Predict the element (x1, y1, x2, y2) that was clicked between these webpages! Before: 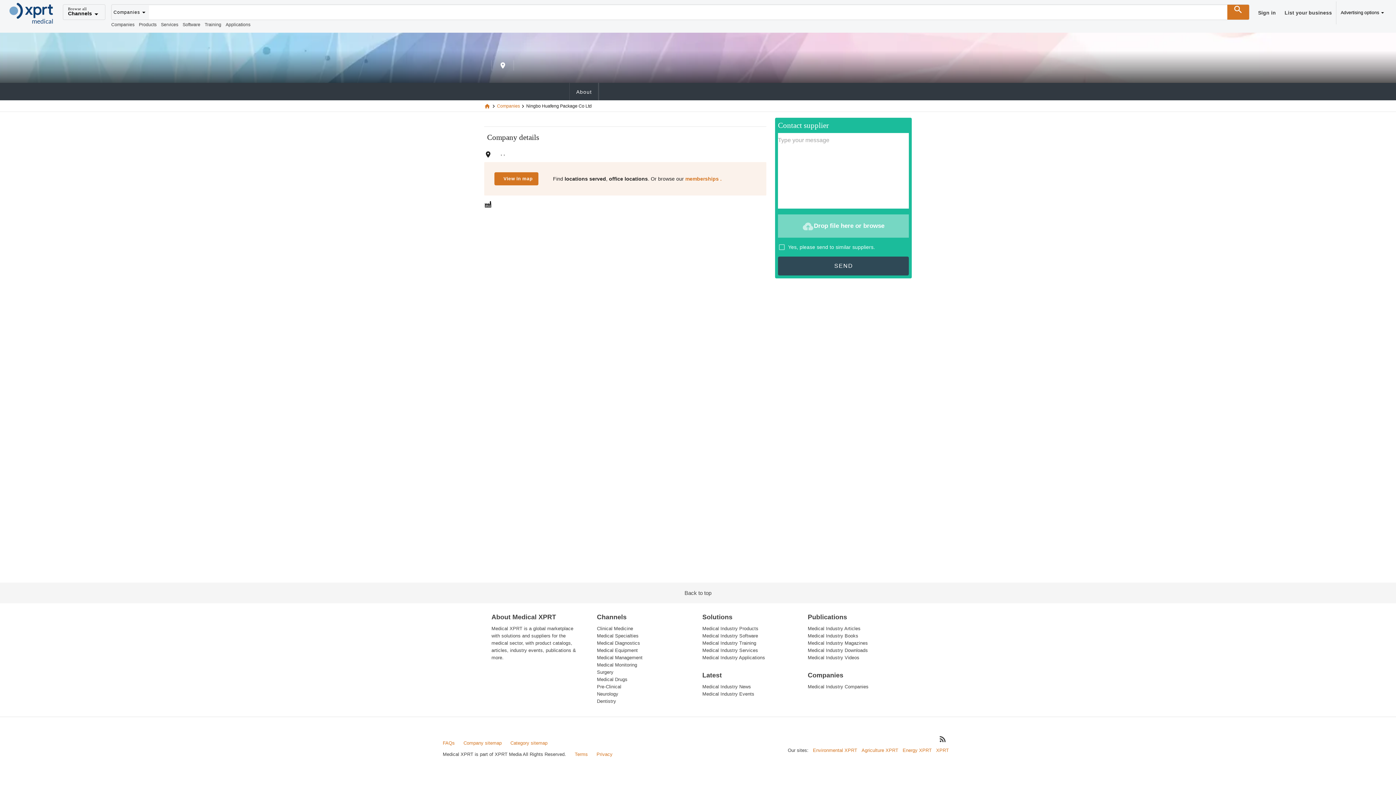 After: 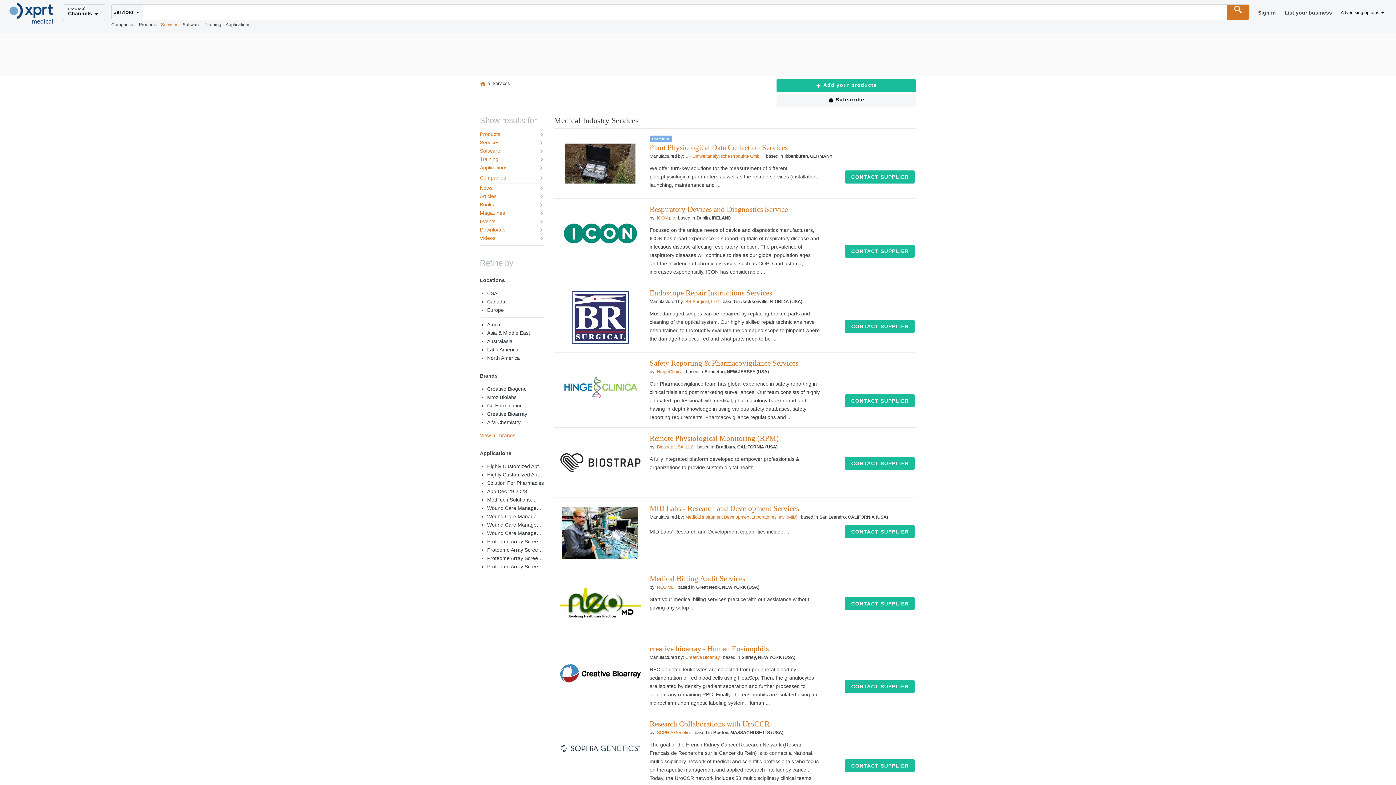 Action: bbox: (151, 22, 166, 27) label: Services